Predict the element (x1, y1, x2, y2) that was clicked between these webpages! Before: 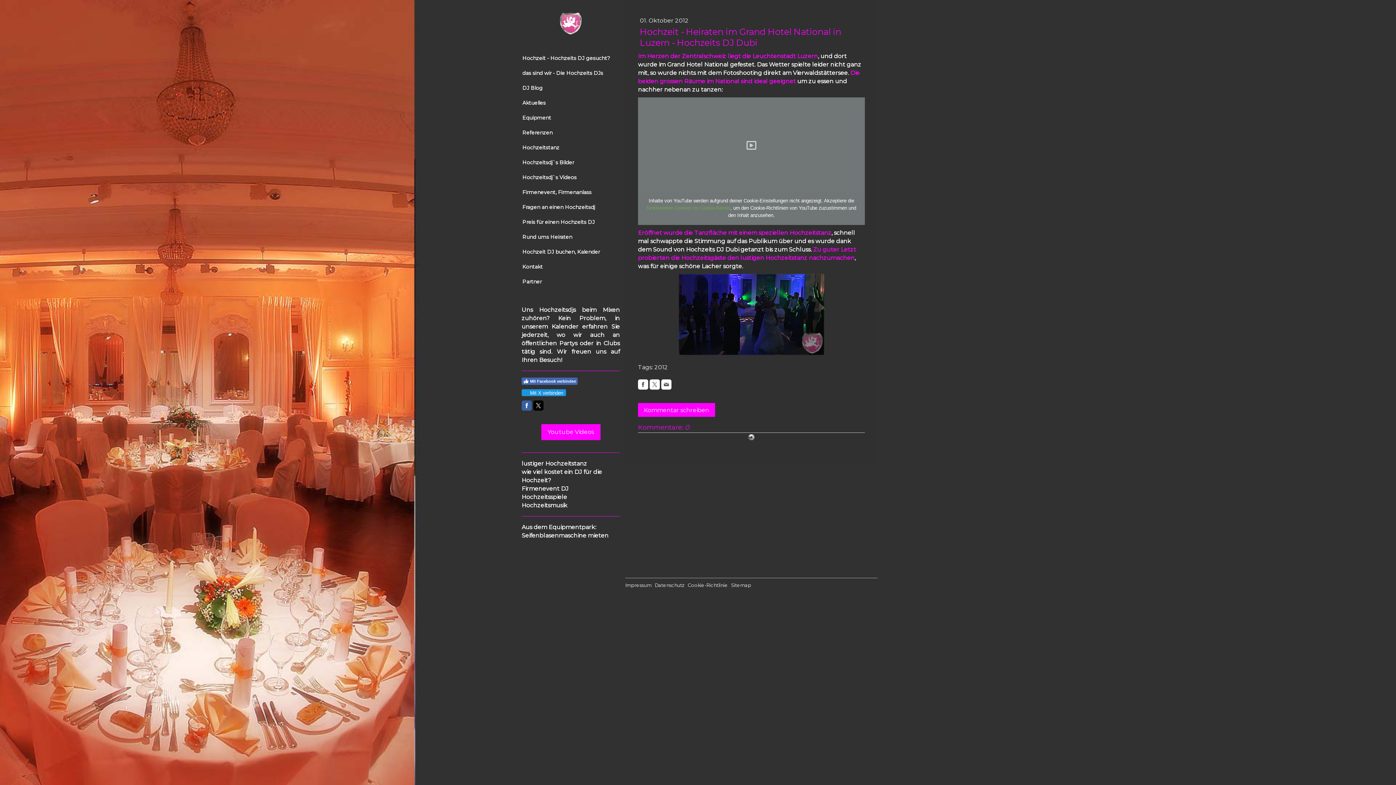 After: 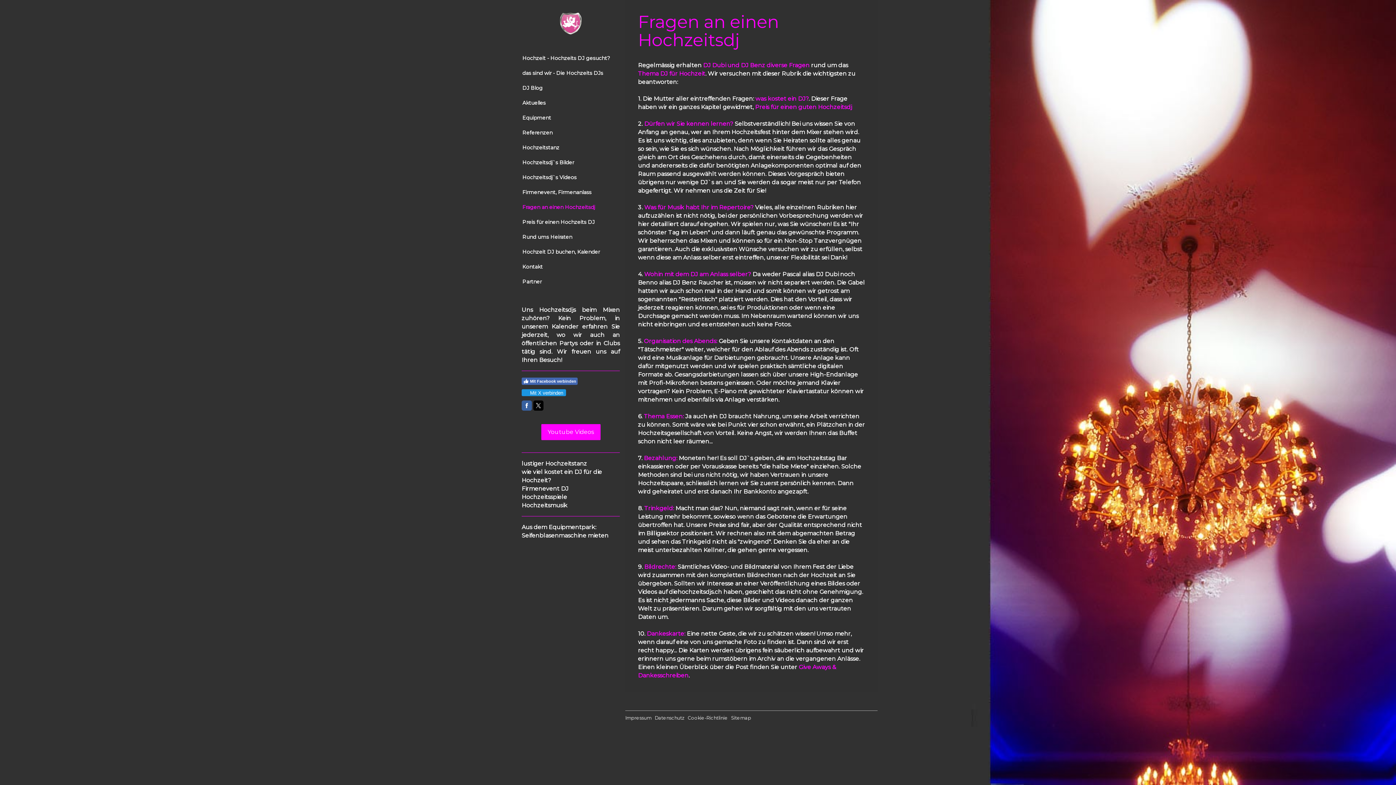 Action: bbox: (516, 199, 625, 214) label: Fragen an einen Hochzeitsdj